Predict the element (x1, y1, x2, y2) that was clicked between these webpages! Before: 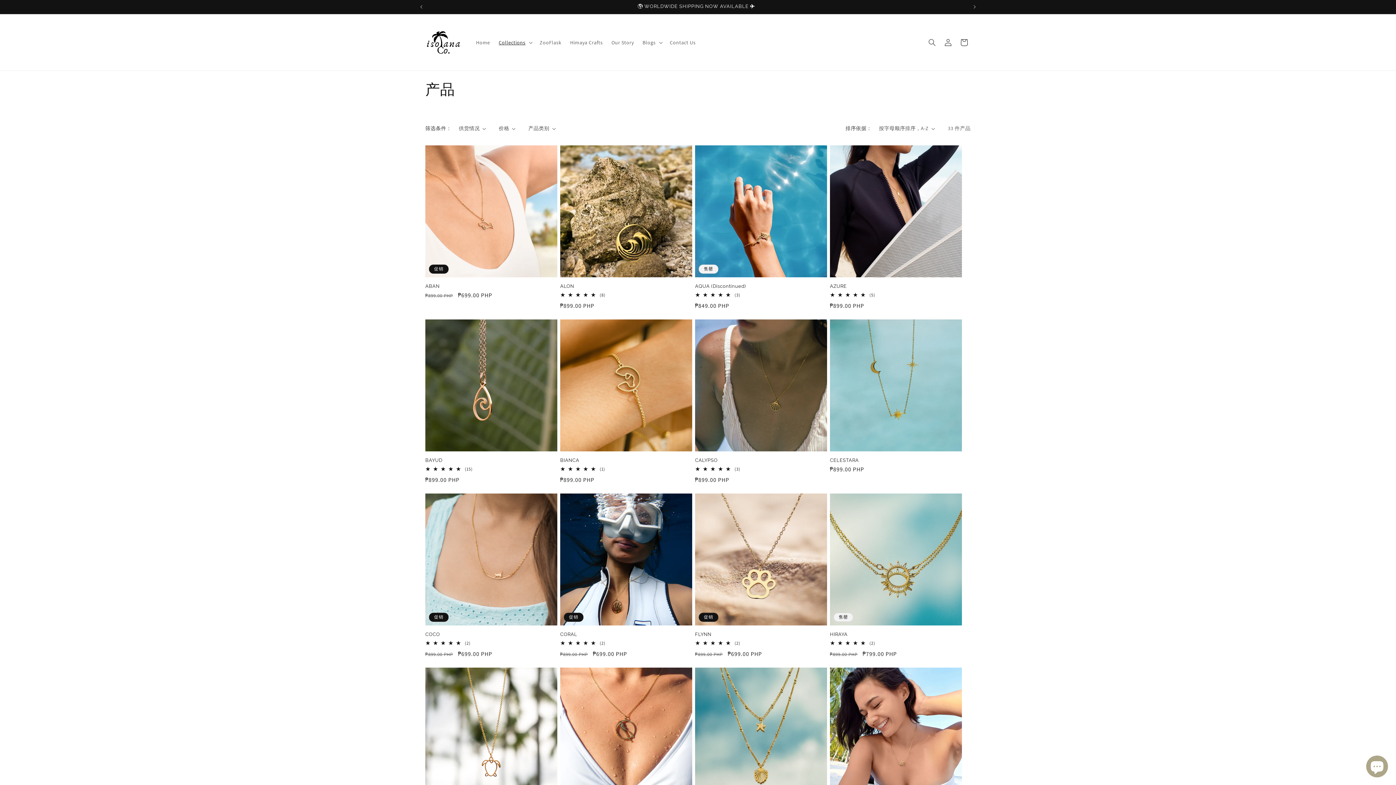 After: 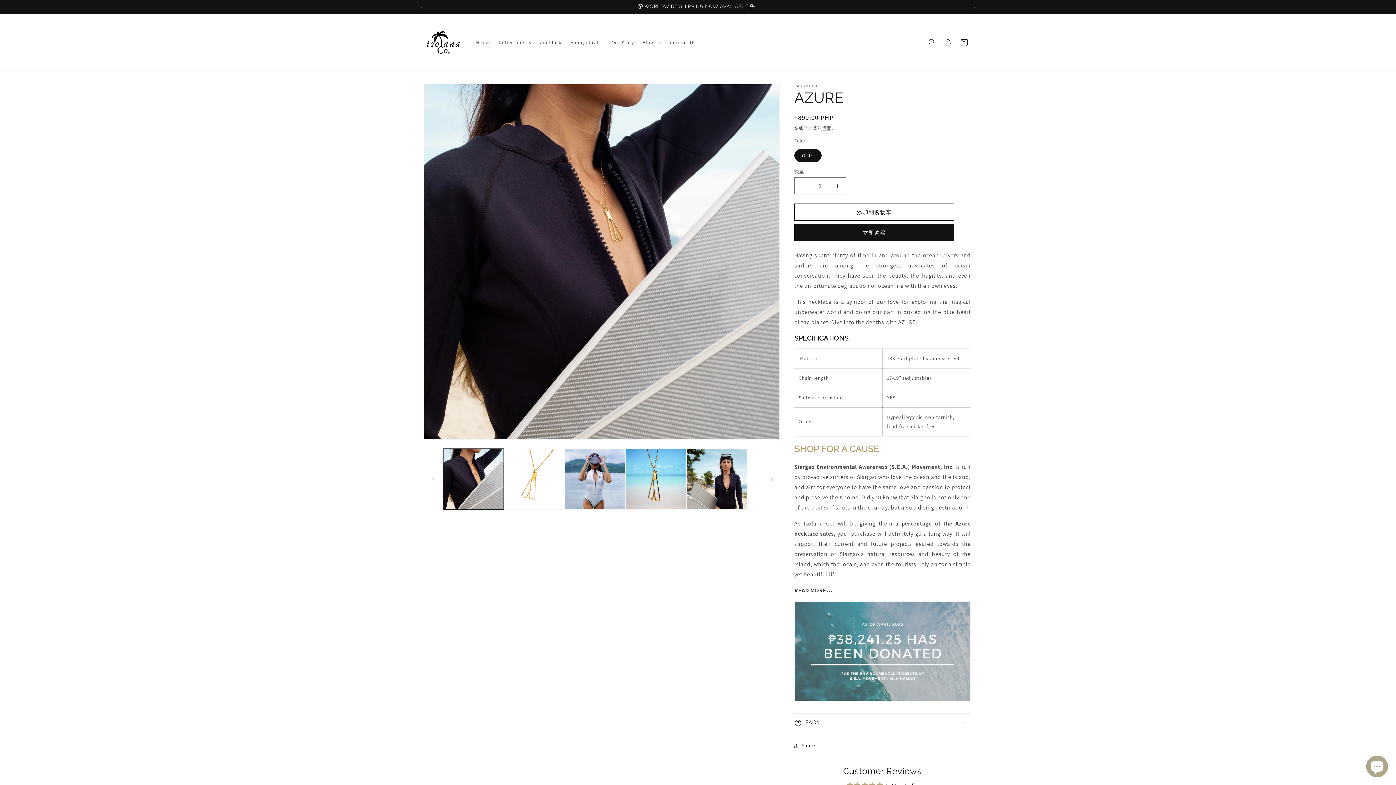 Action: bbox: (830, 283, 962, 289) label: AZURE